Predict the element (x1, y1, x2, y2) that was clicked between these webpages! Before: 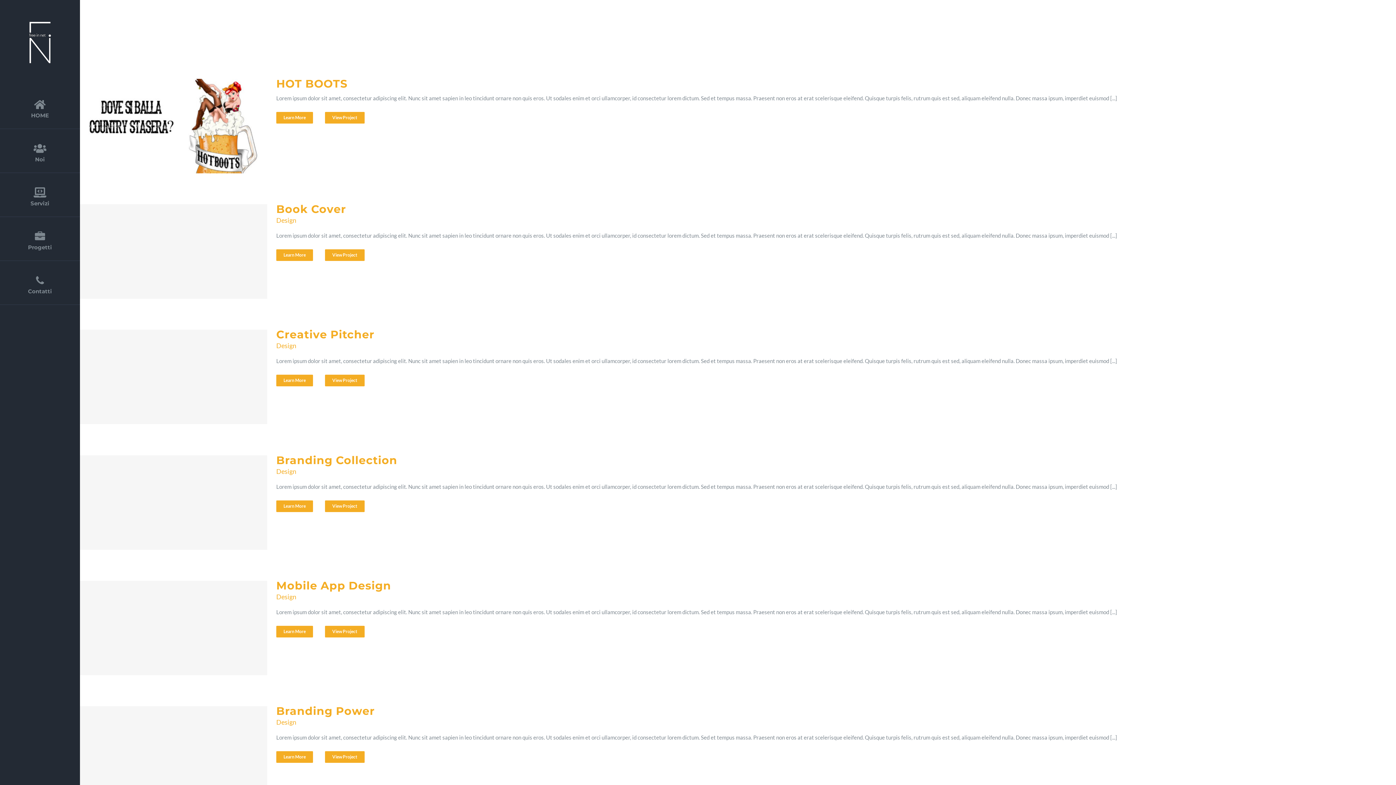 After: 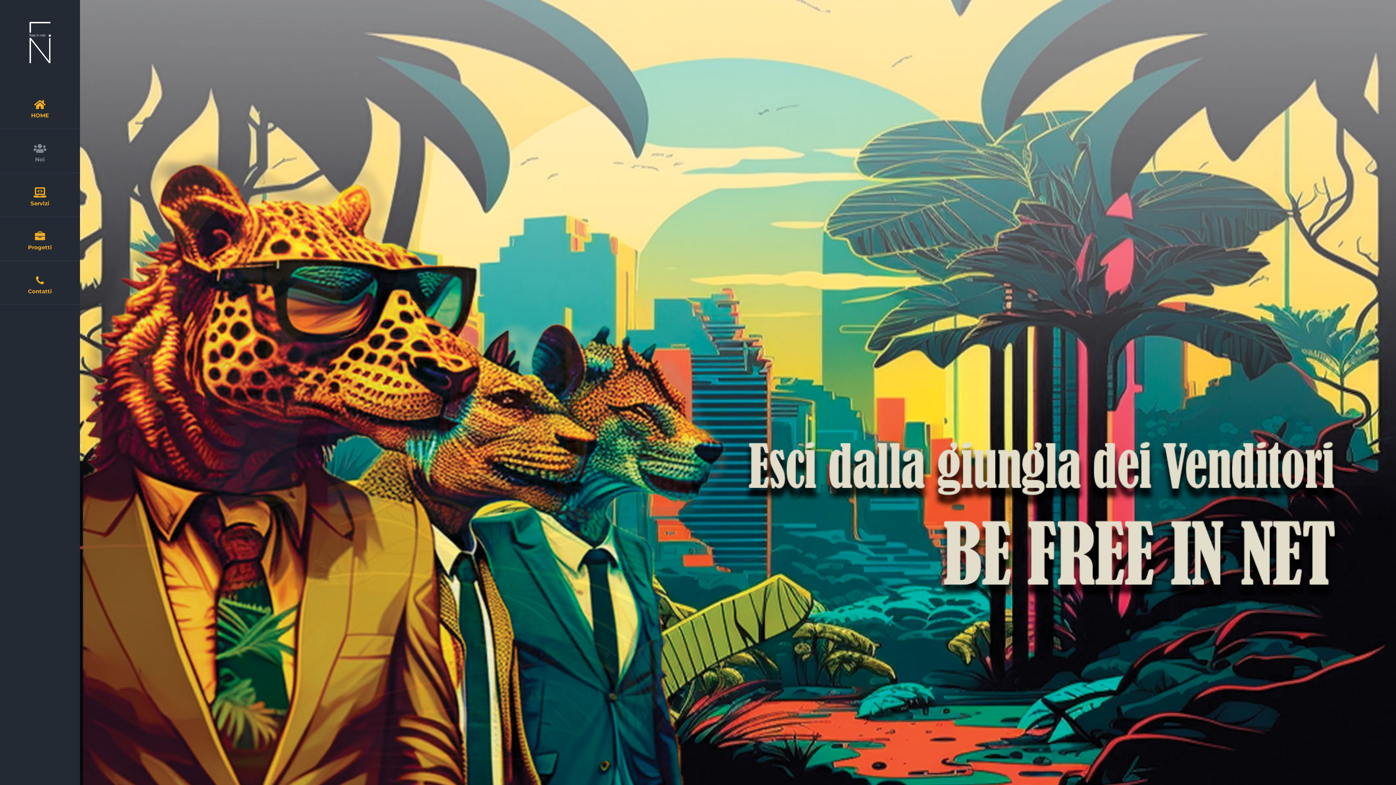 Action: bbox: (0, 84, 80, 128) label: HOME